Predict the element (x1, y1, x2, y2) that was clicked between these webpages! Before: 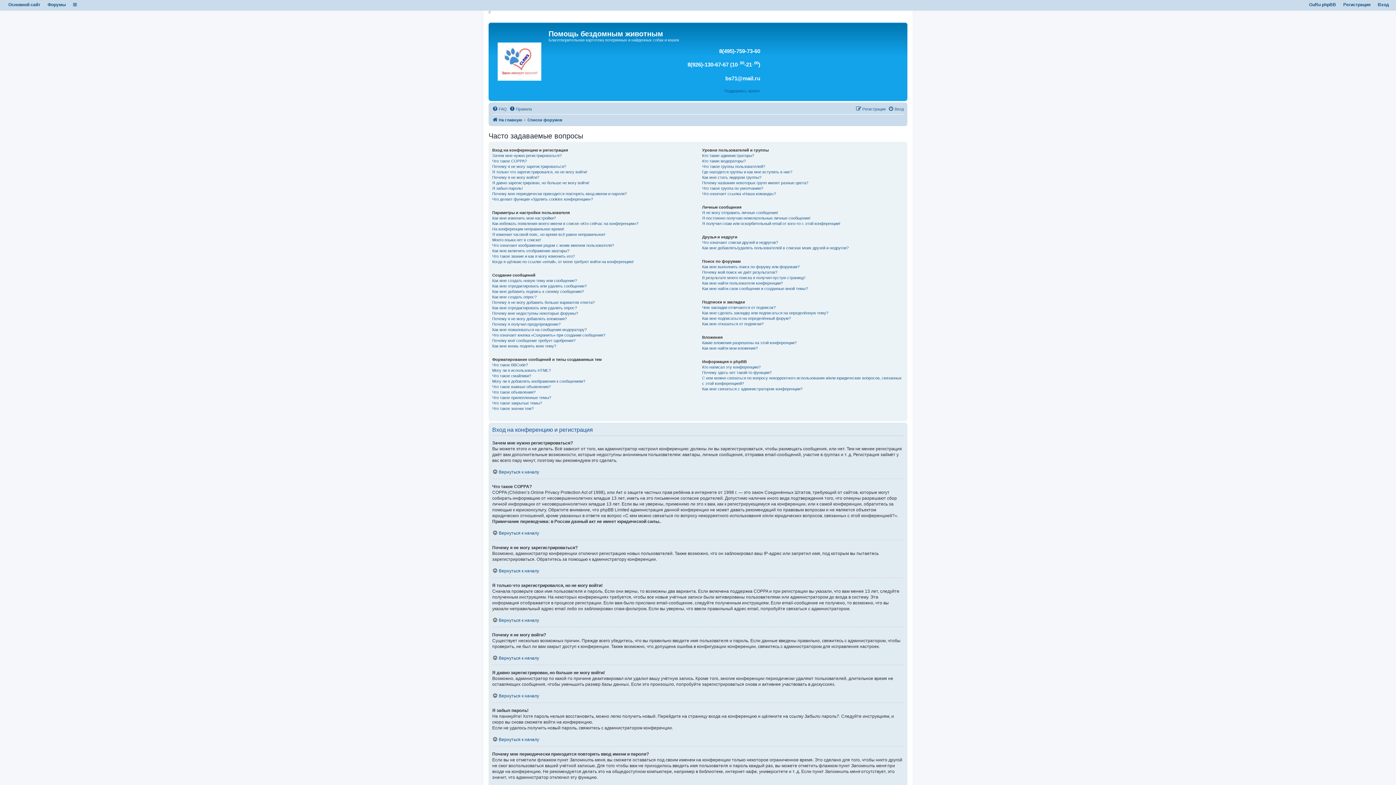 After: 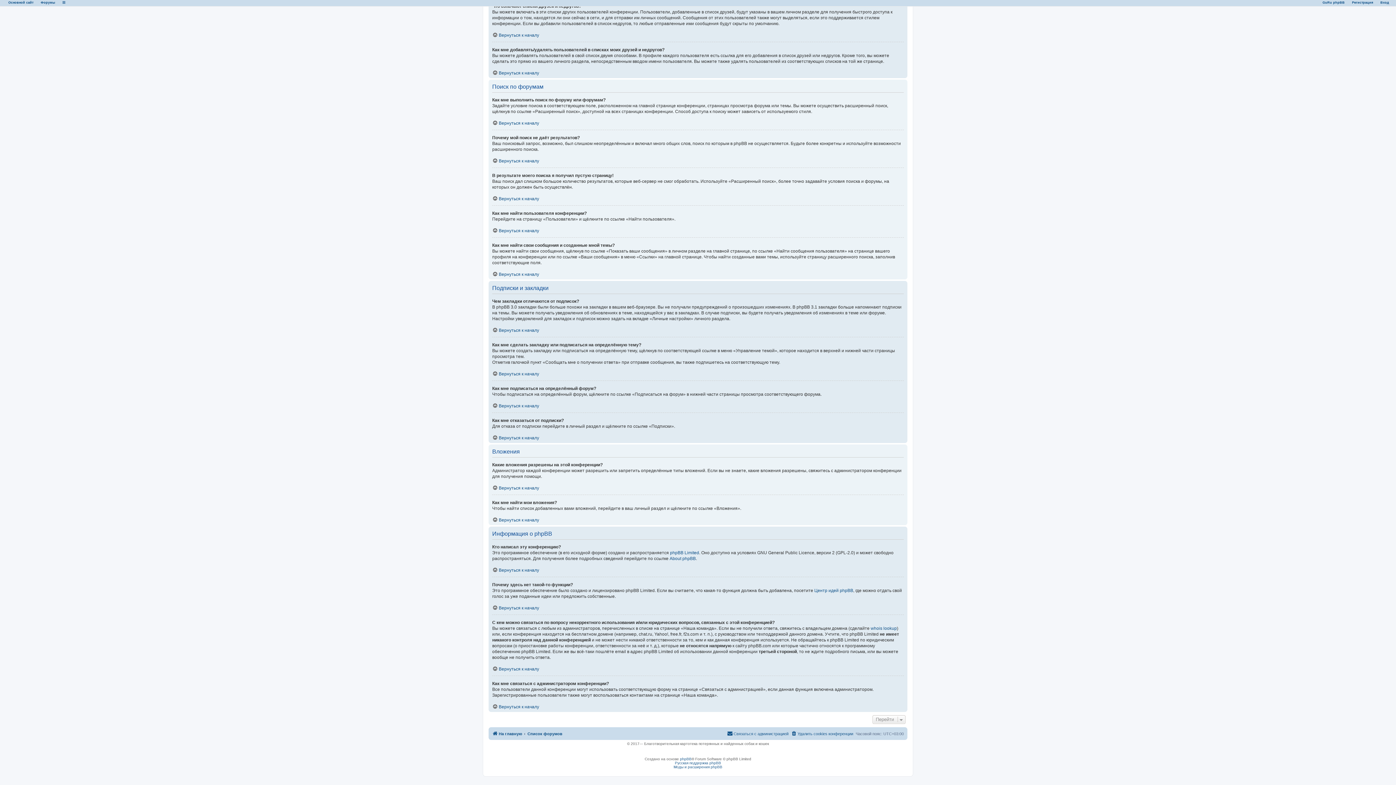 Action: label: Какие вложения разрешены на этой конференции? bbox: (702, 340, 796, 345)